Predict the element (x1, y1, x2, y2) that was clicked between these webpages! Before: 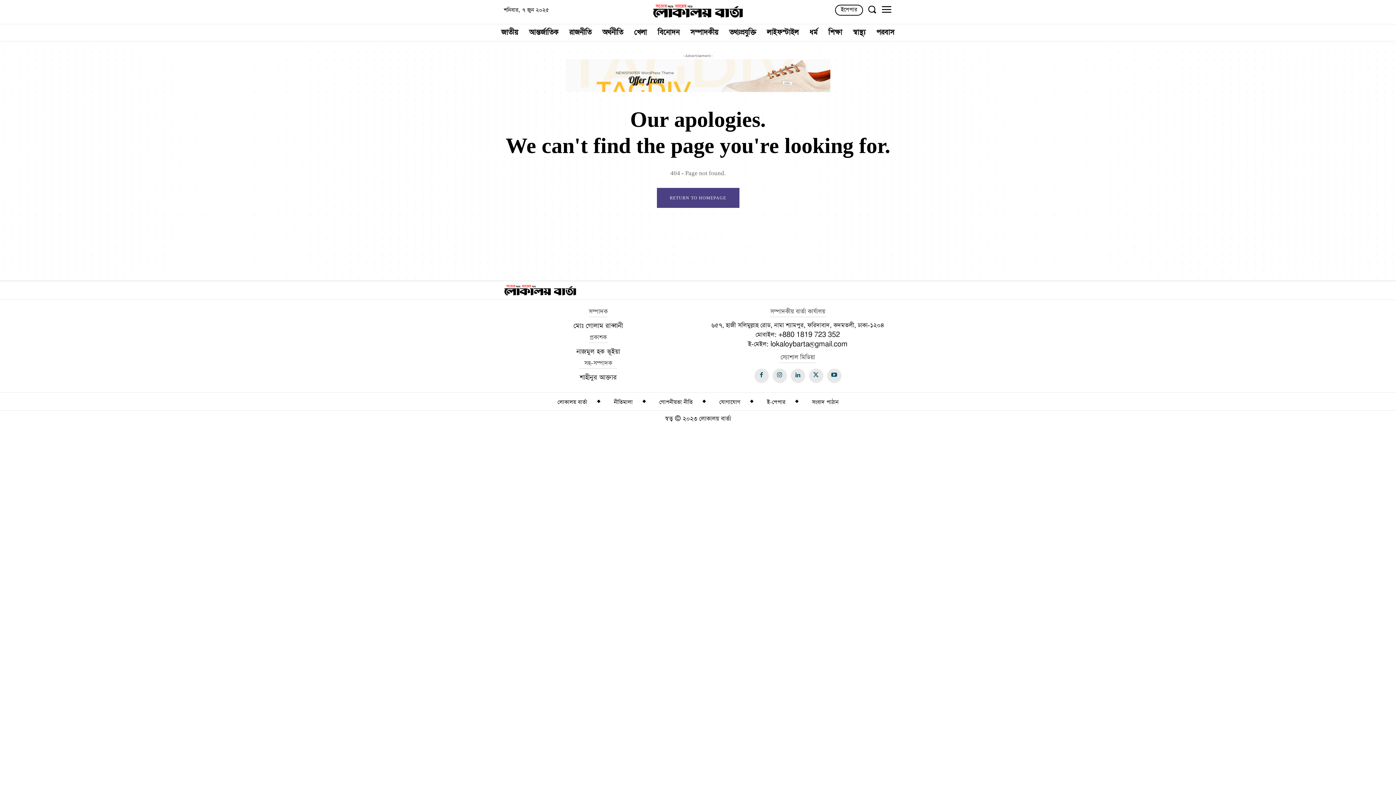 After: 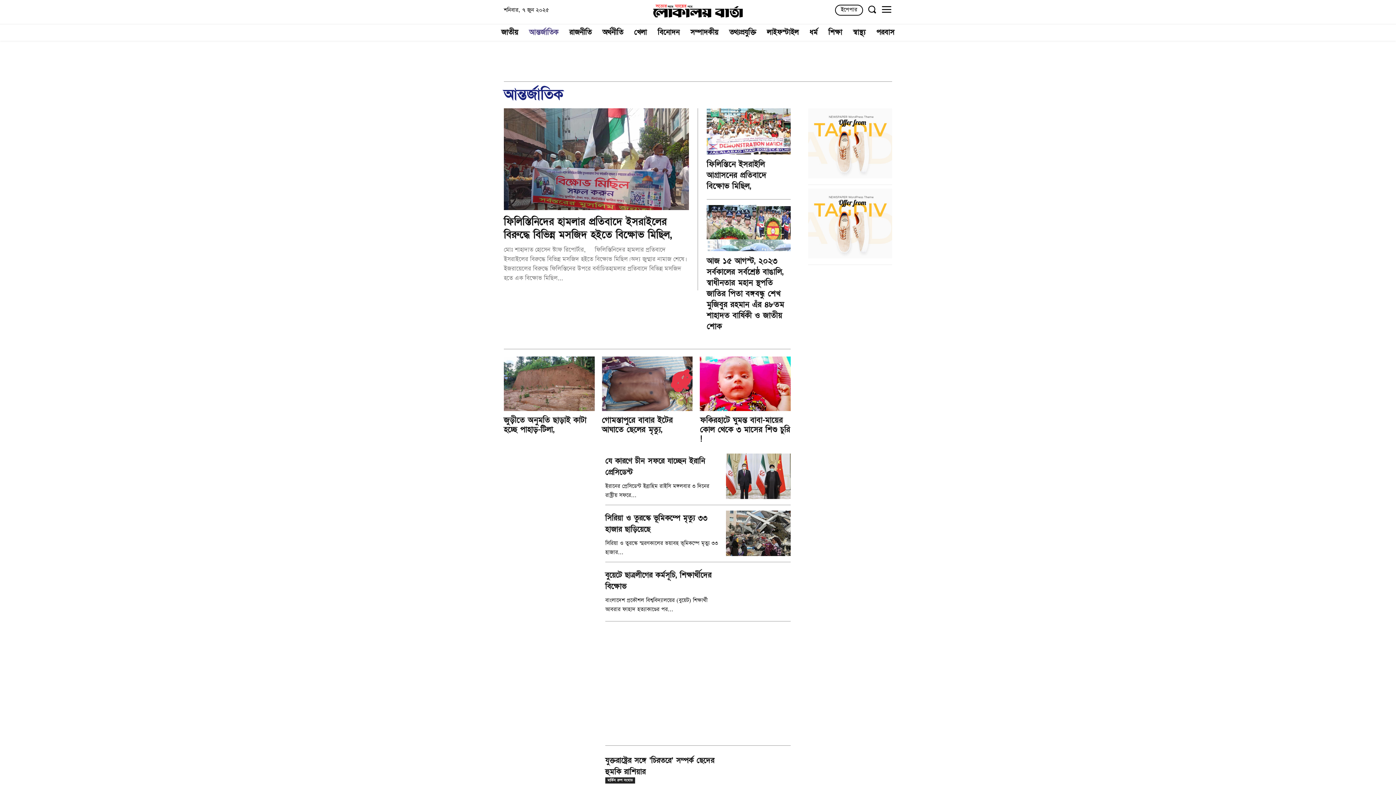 Action: bbox: (523, 24, 564, 40) label: আন্তর্জাতিক